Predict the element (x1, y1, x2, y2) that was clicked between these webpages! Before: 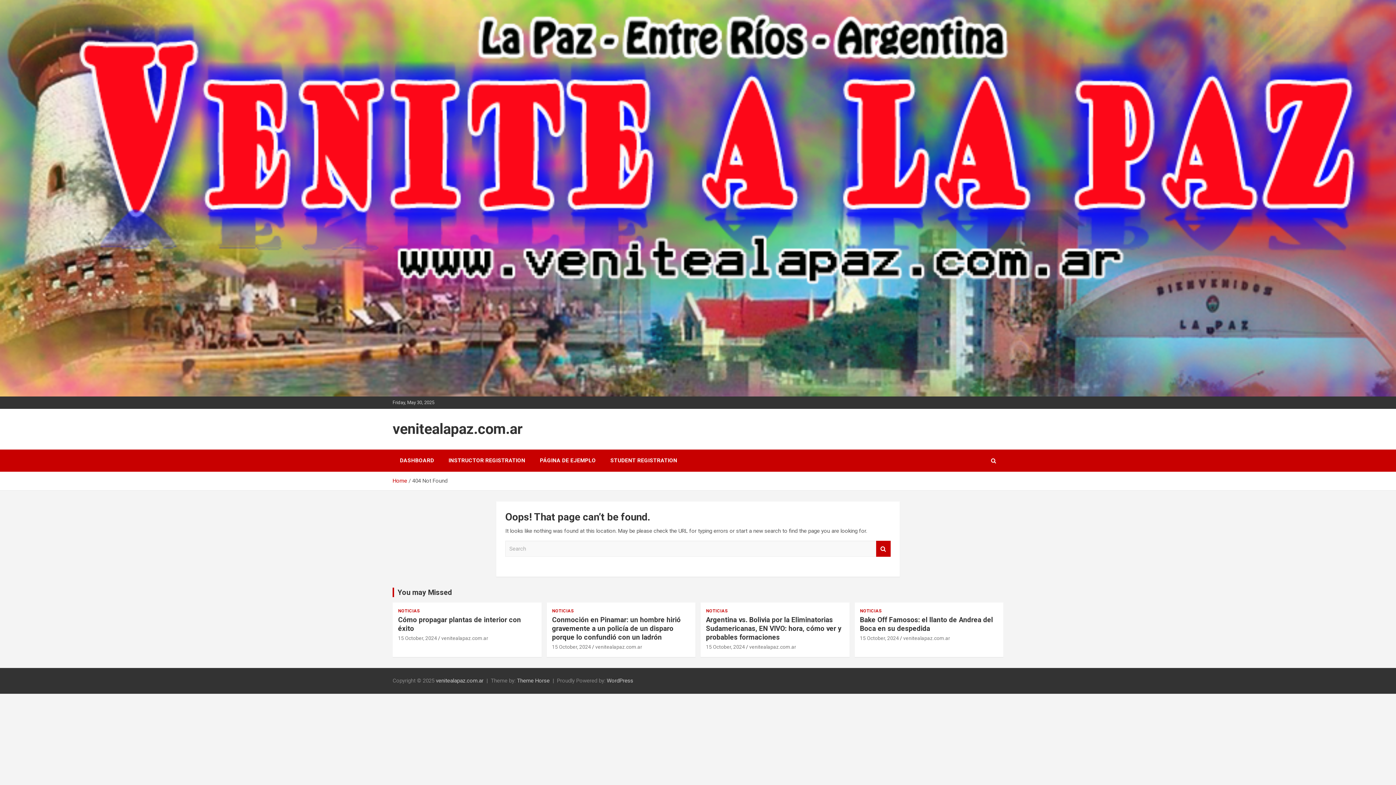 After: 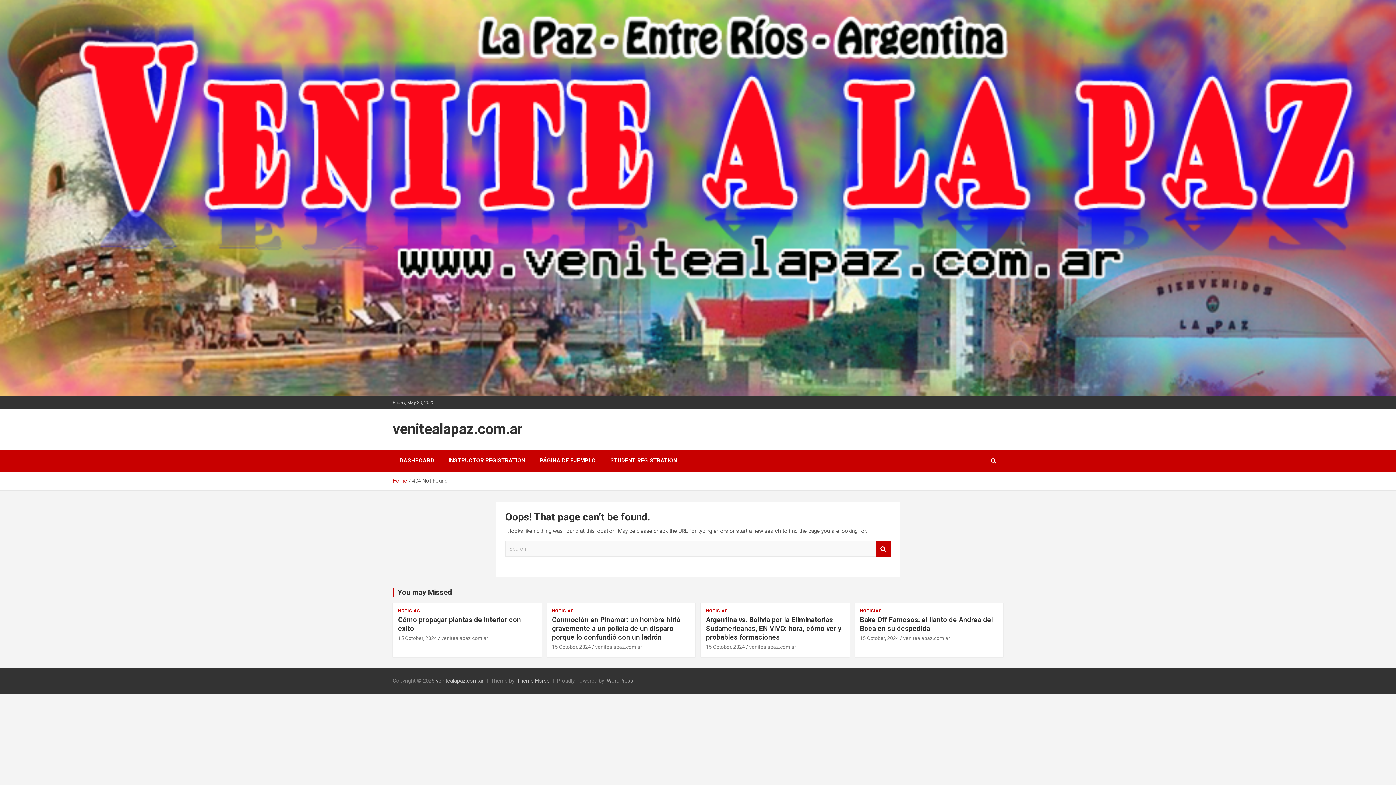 Action: bbox: (606, 677, 633, 684) label: WordPress